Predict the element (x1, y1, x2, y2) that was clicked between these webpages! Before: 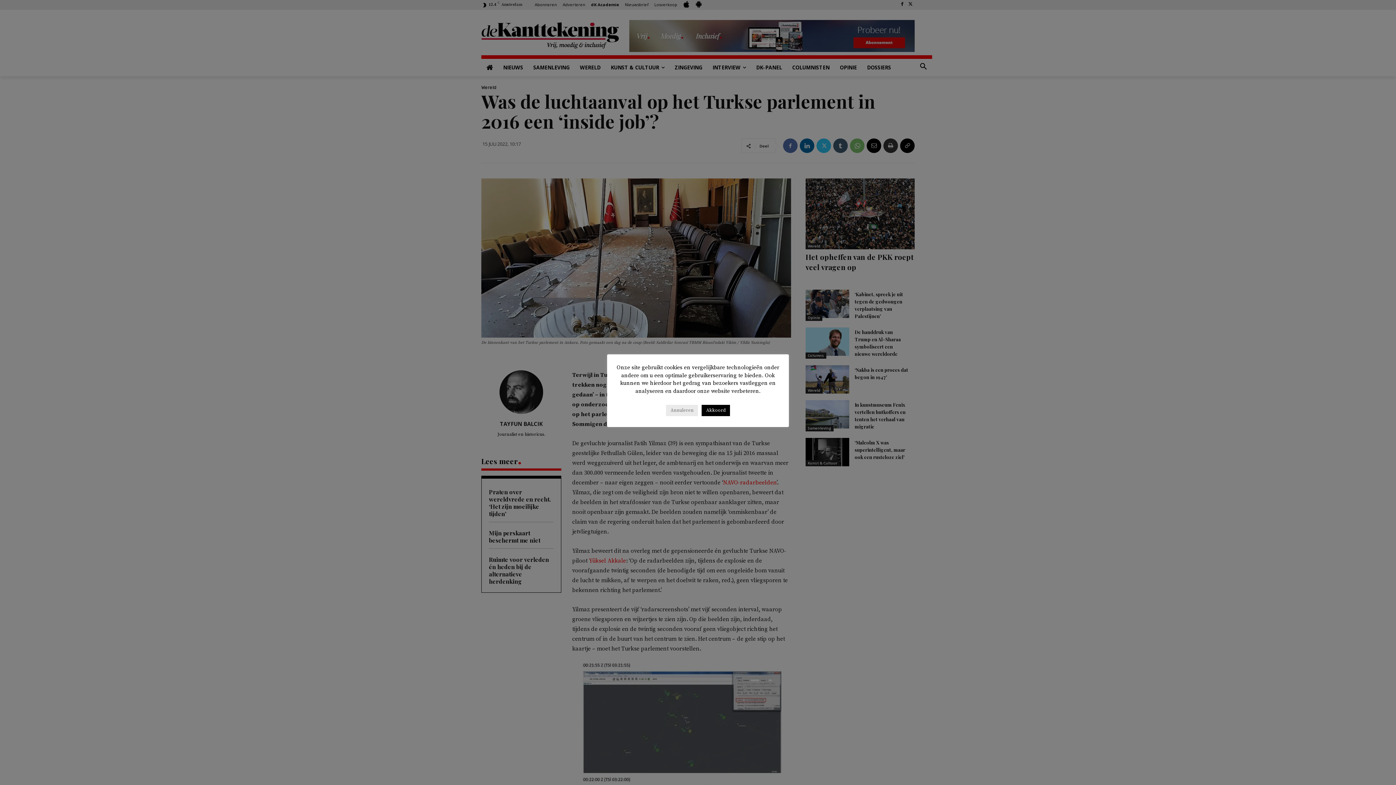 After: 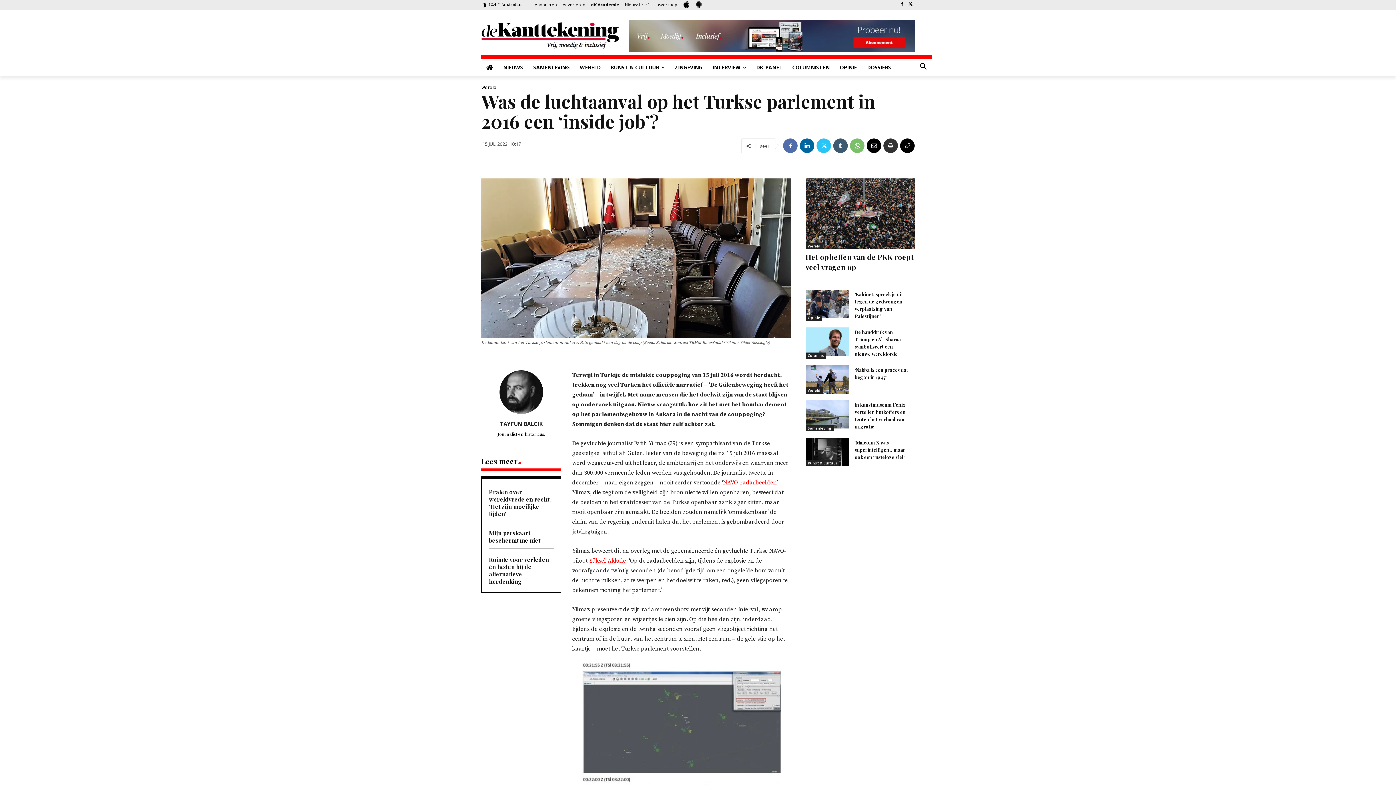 Action: label: Annuleren bbox: (666, 405, 698, 416)